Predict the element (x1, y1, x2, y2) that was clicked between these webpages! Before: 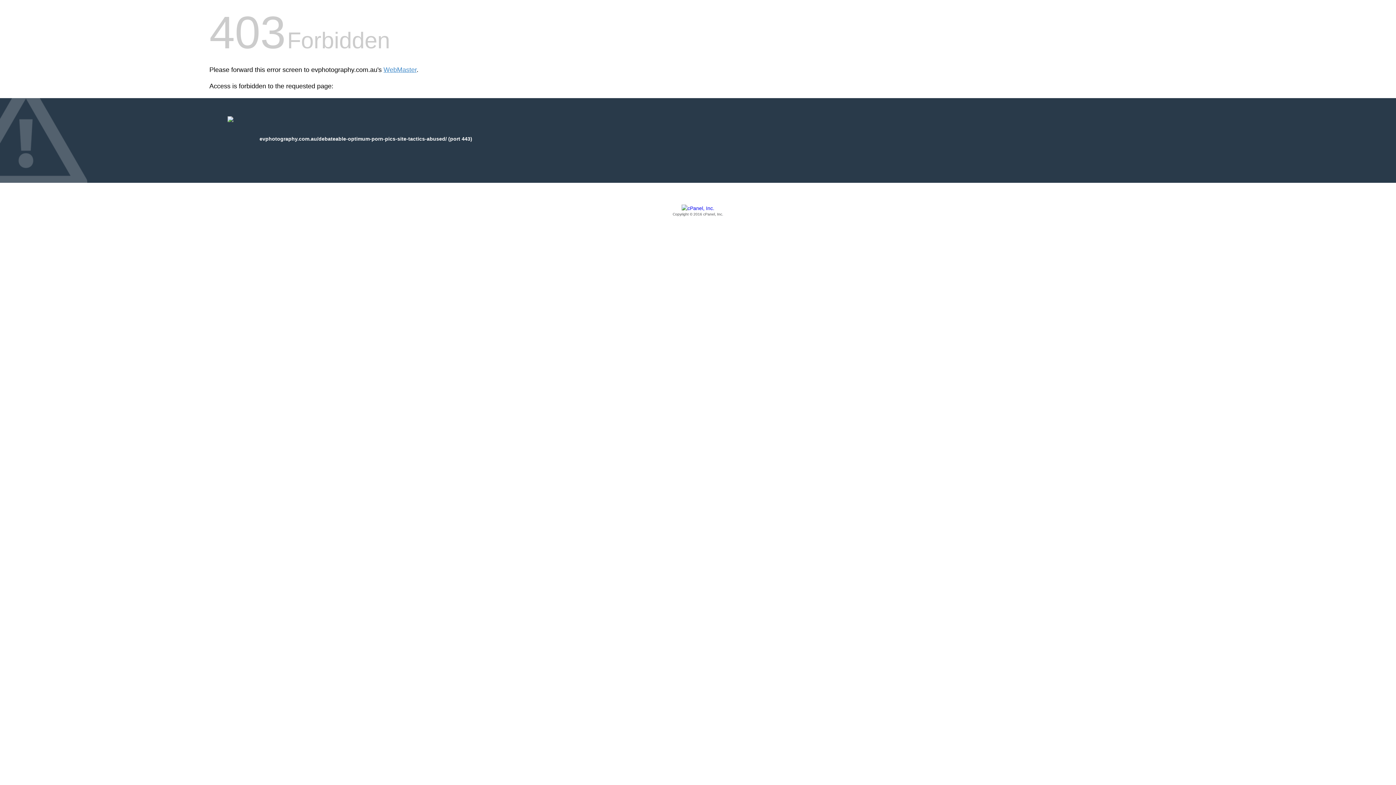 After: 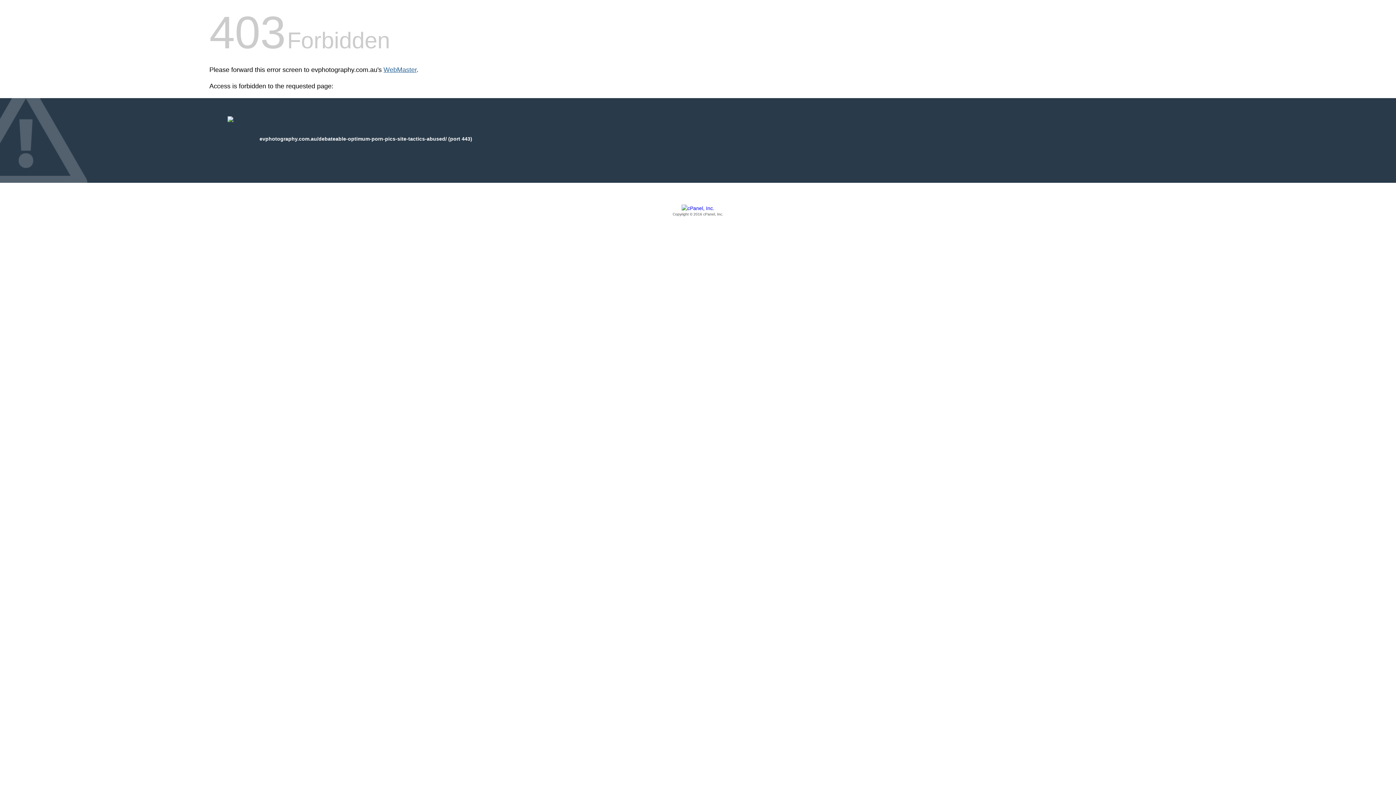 Action: bbox: (383, 66, 416, 73) label: WebMaster